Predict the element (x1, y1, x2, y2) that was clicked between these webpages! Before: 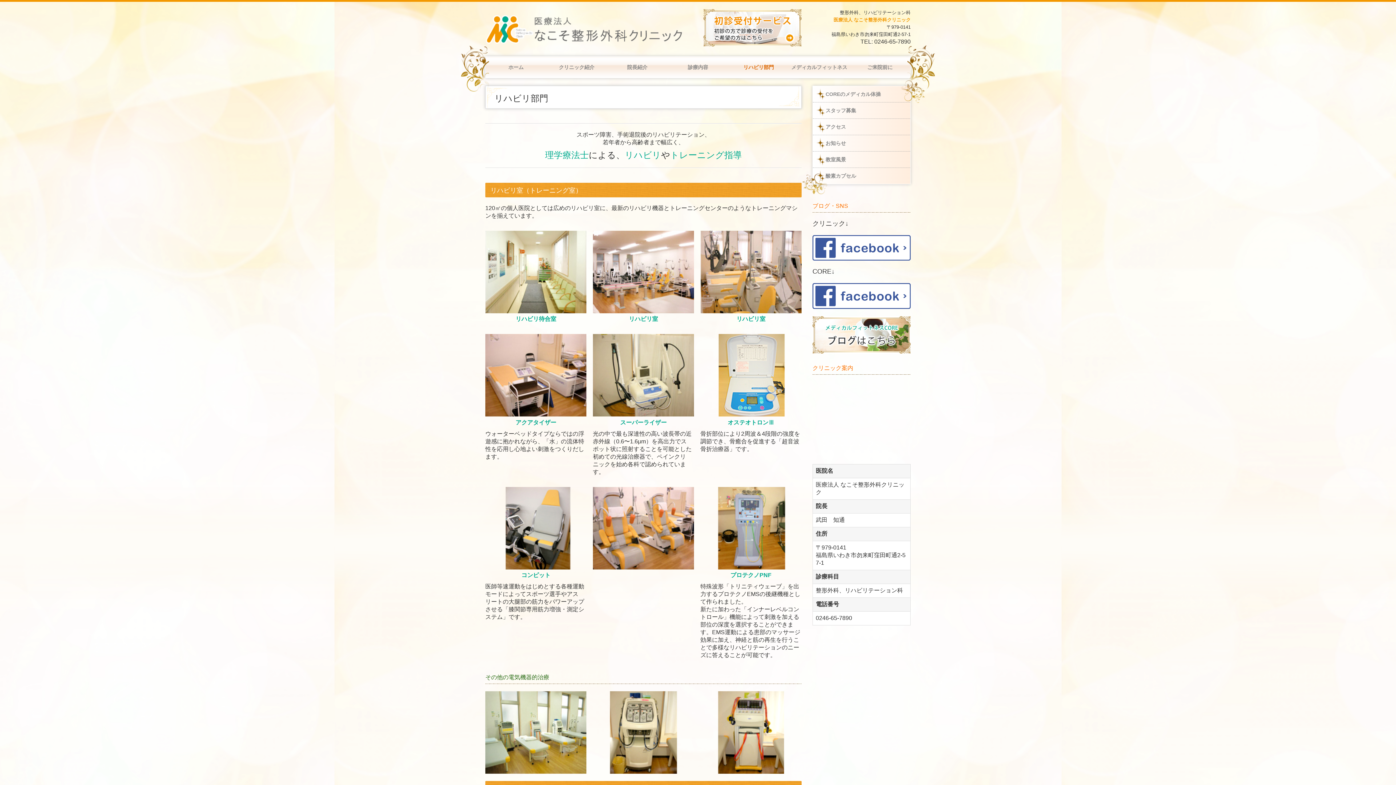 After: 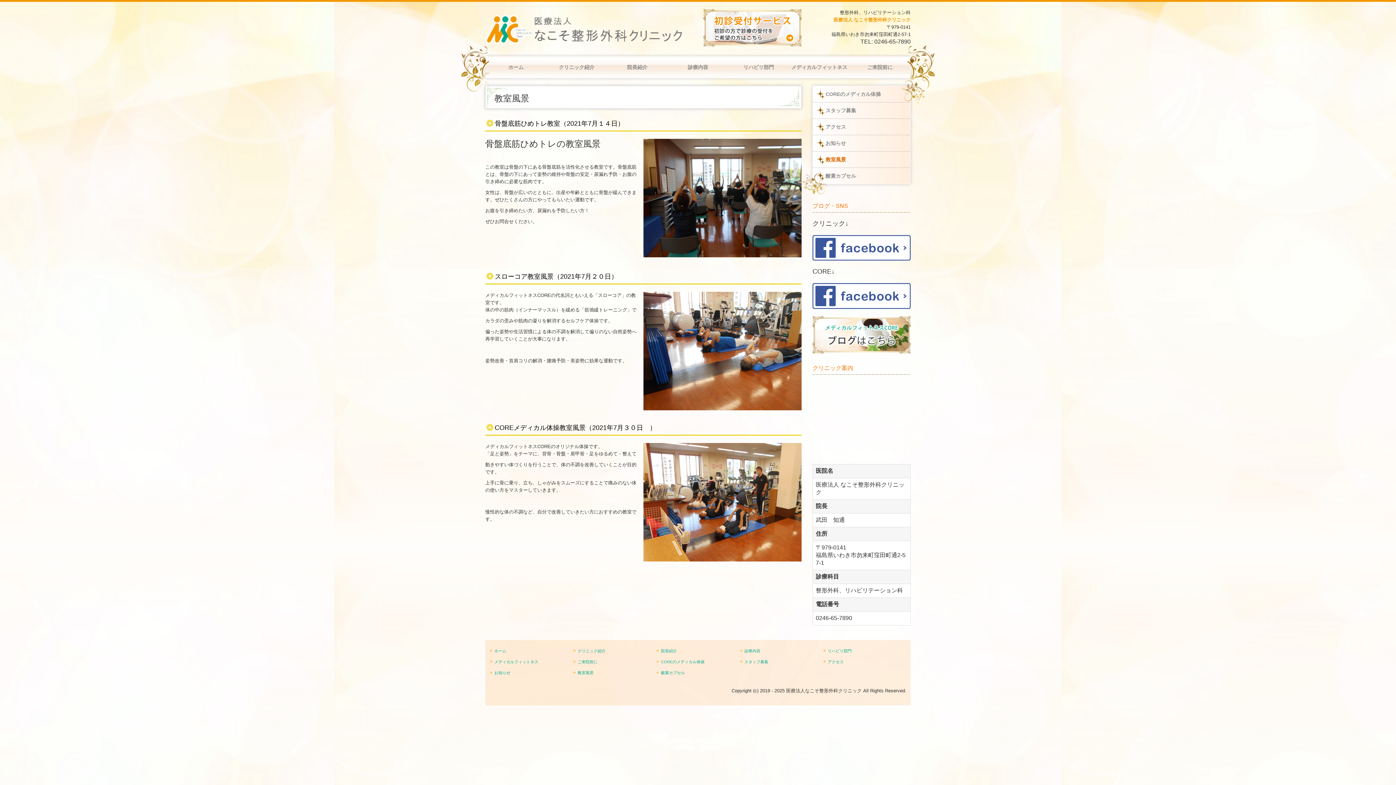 Action: bbox: (813, 151, 910, 168) label: 教室風景